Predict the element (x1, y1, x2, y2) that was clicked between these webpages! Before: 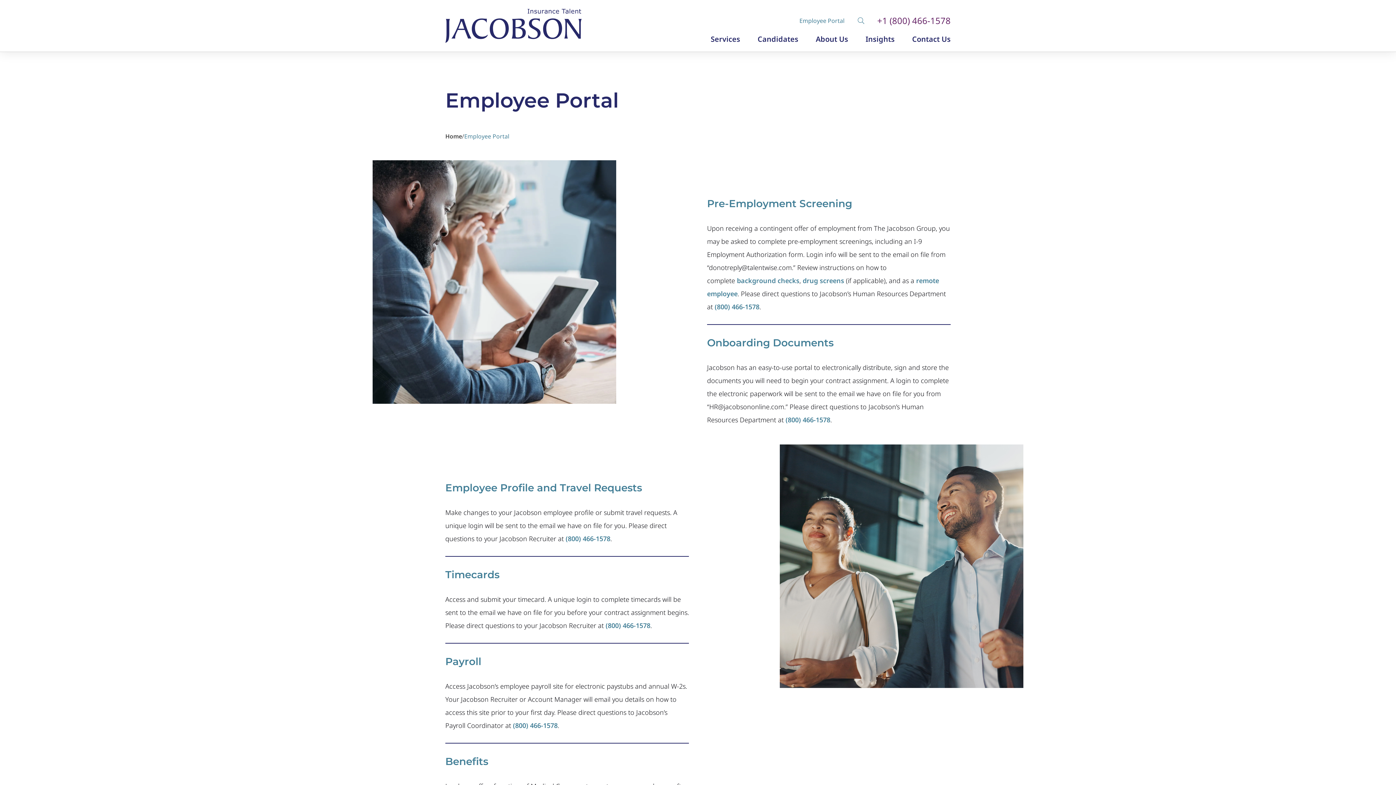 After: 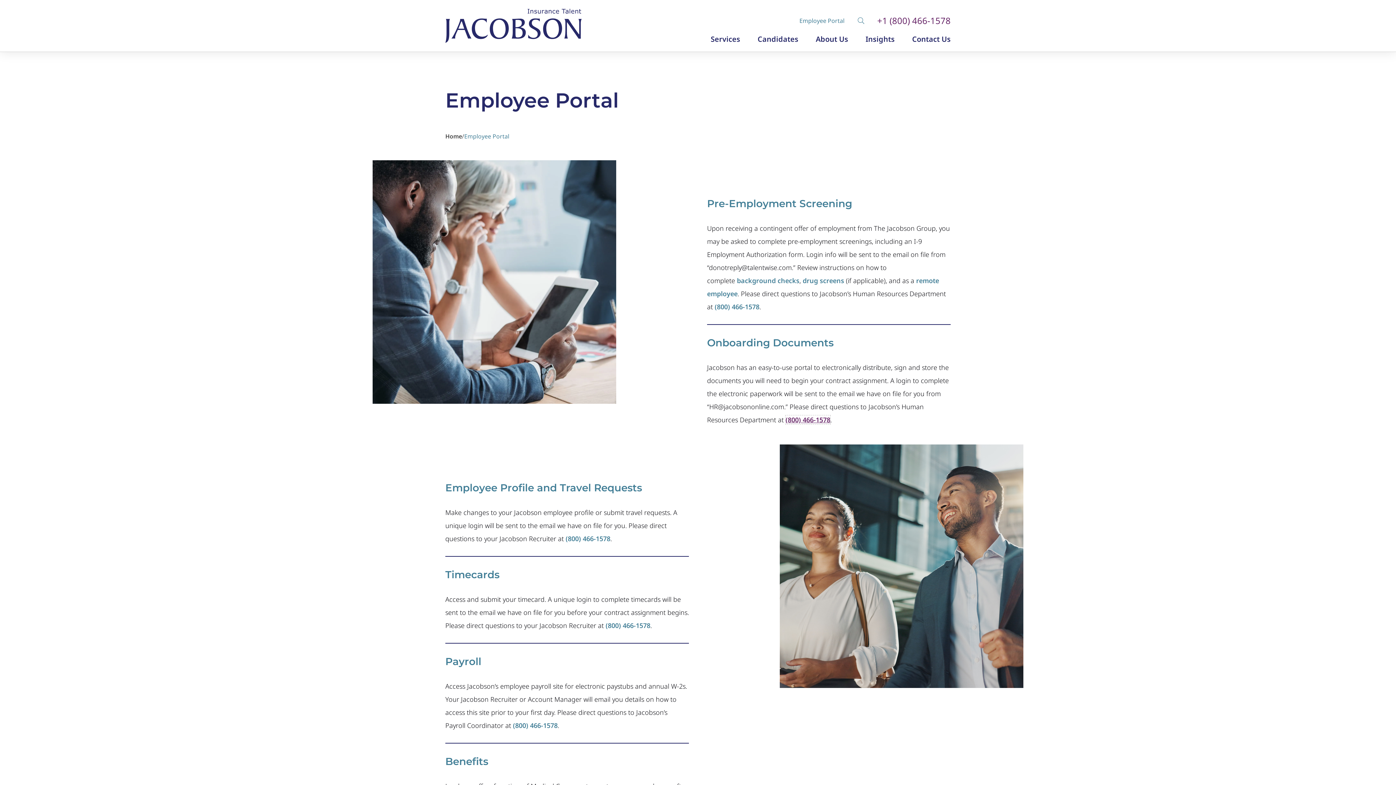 Action: bbox: (785, 415, 830, 424) label: (800) 466-1578